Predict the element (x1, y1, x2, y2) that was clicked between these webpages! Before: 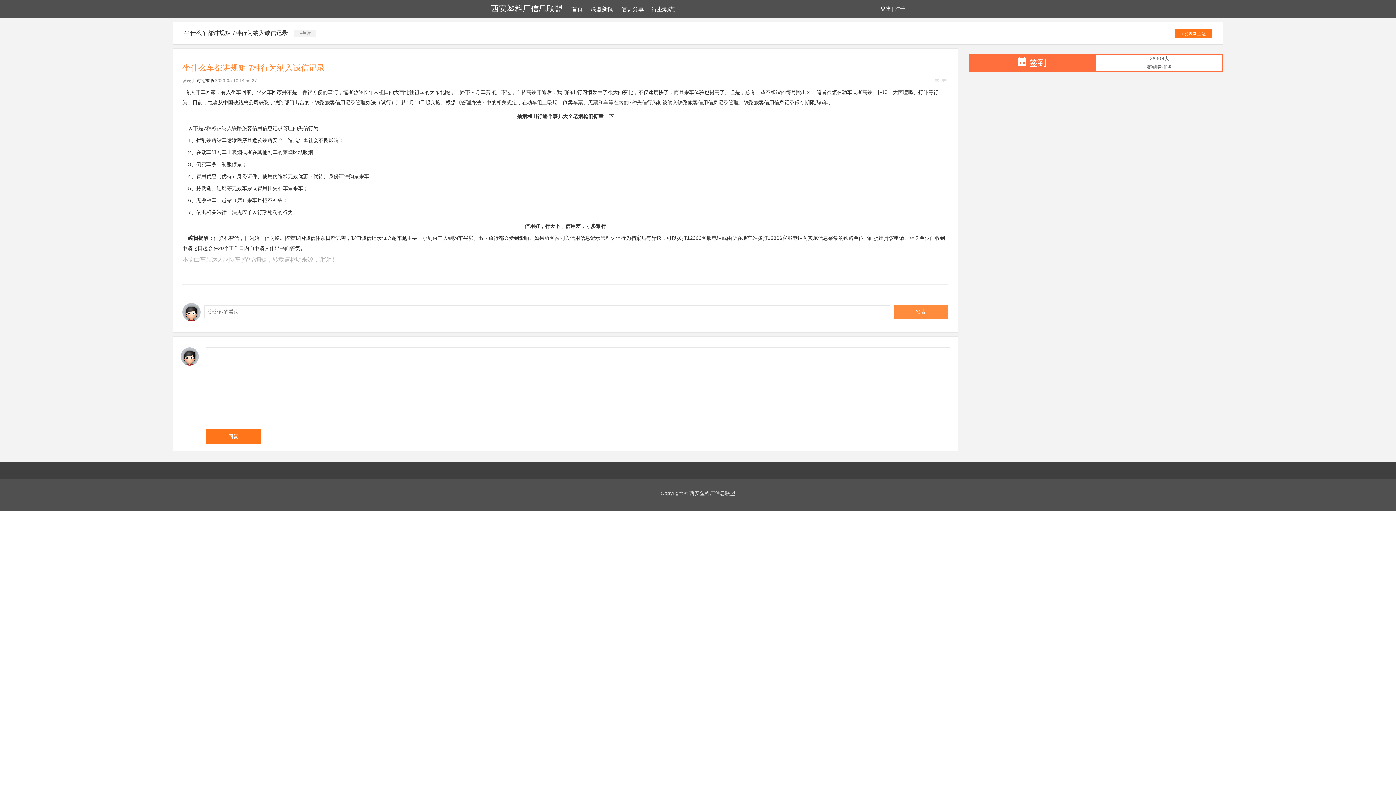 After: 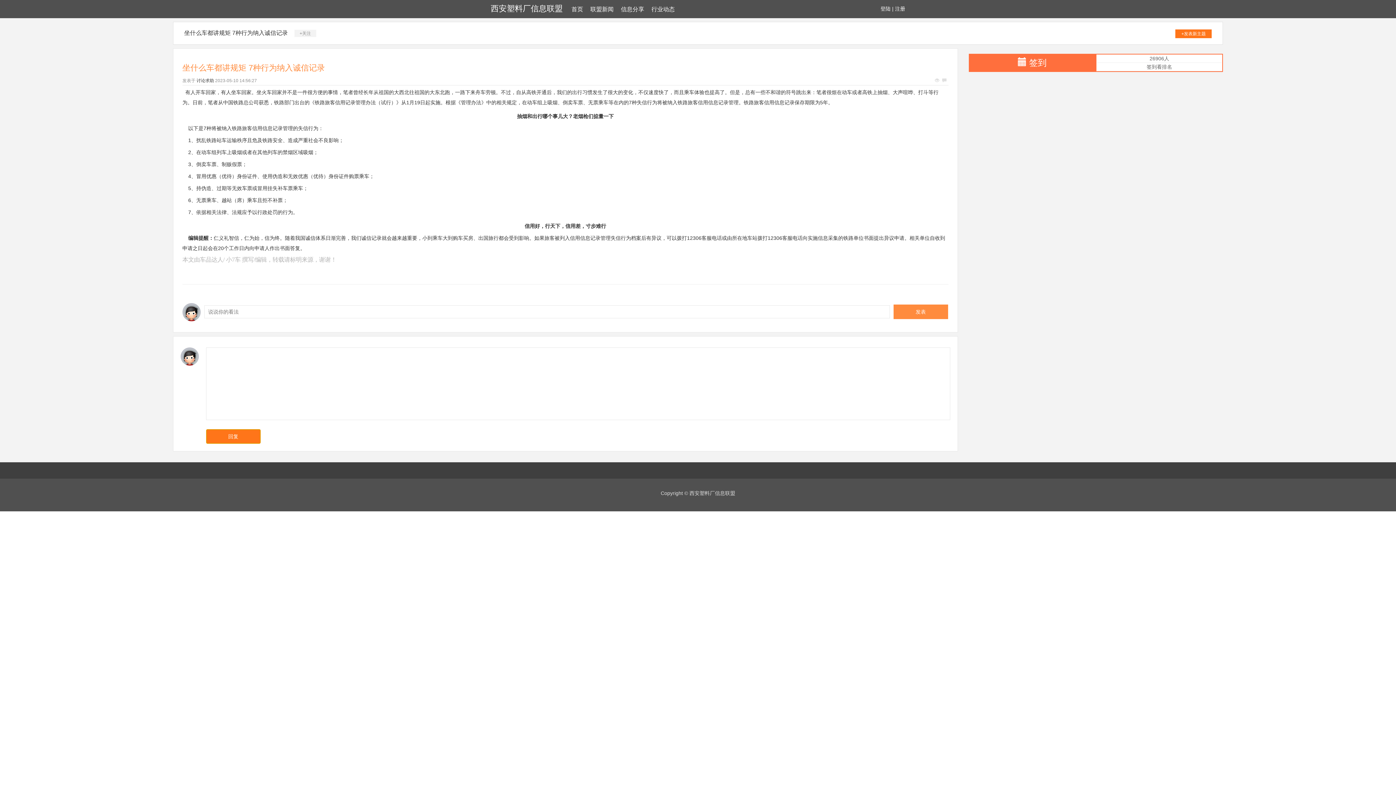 Action: bbox: (206, 429, 260, 444) label: 回复